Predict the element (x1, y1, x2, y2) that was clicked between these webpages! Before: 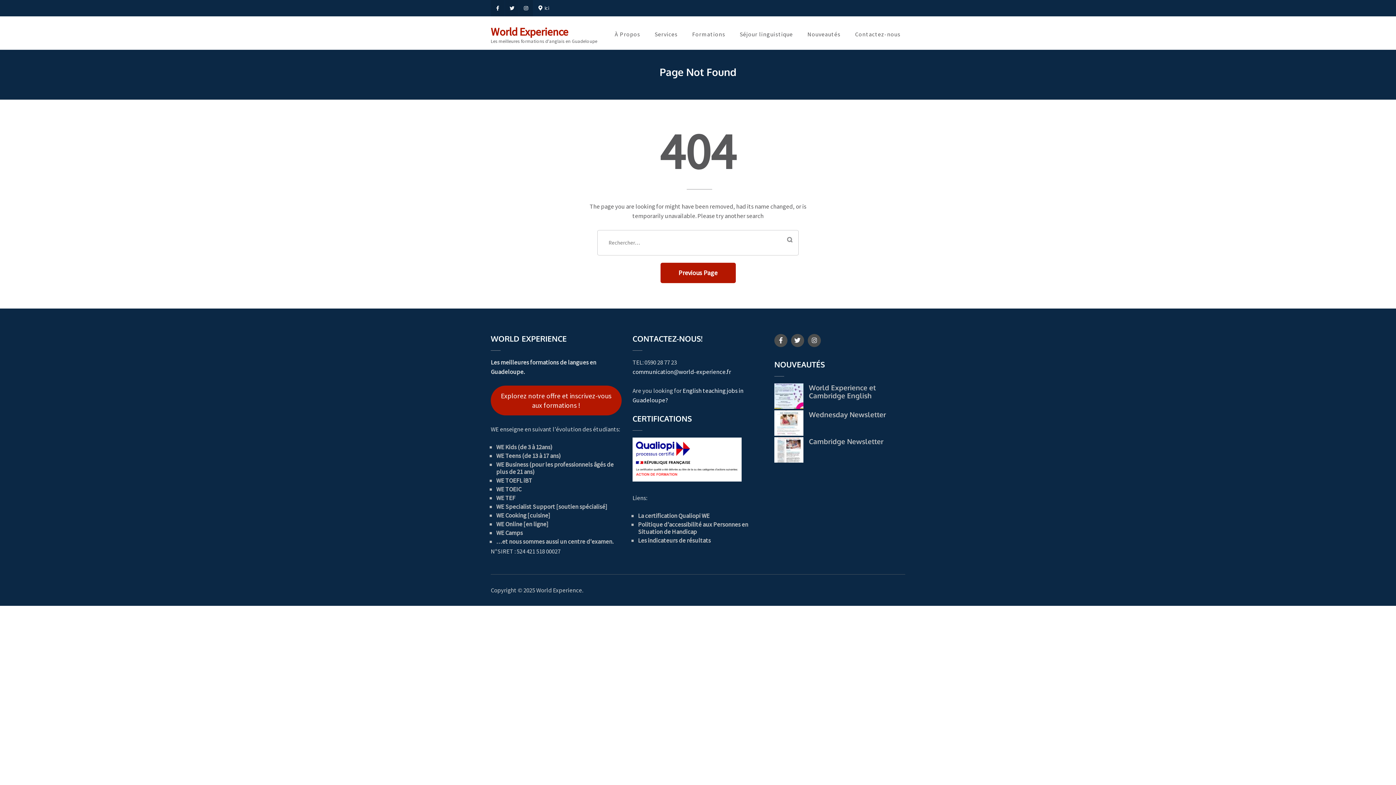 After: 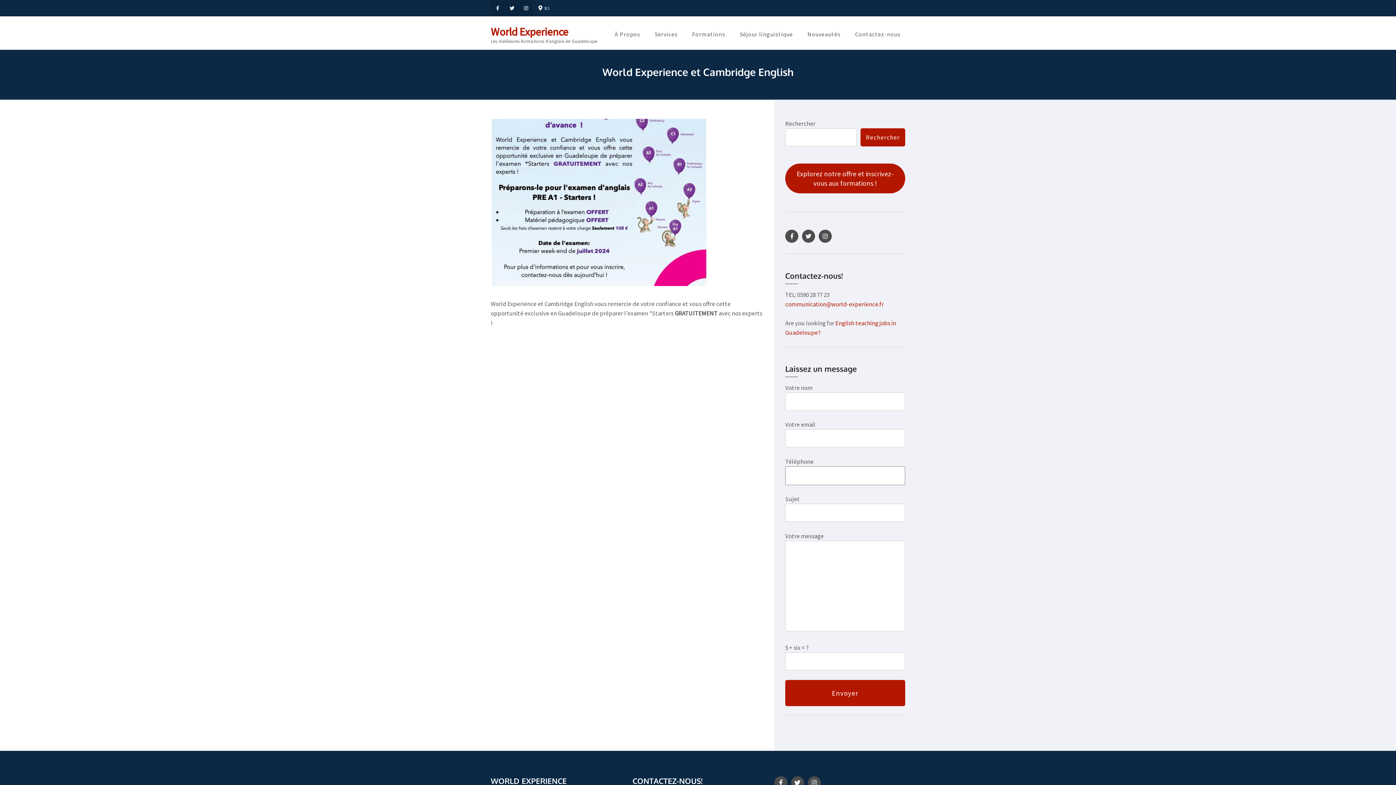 Action: bbox: (774, 383, 803, 409)